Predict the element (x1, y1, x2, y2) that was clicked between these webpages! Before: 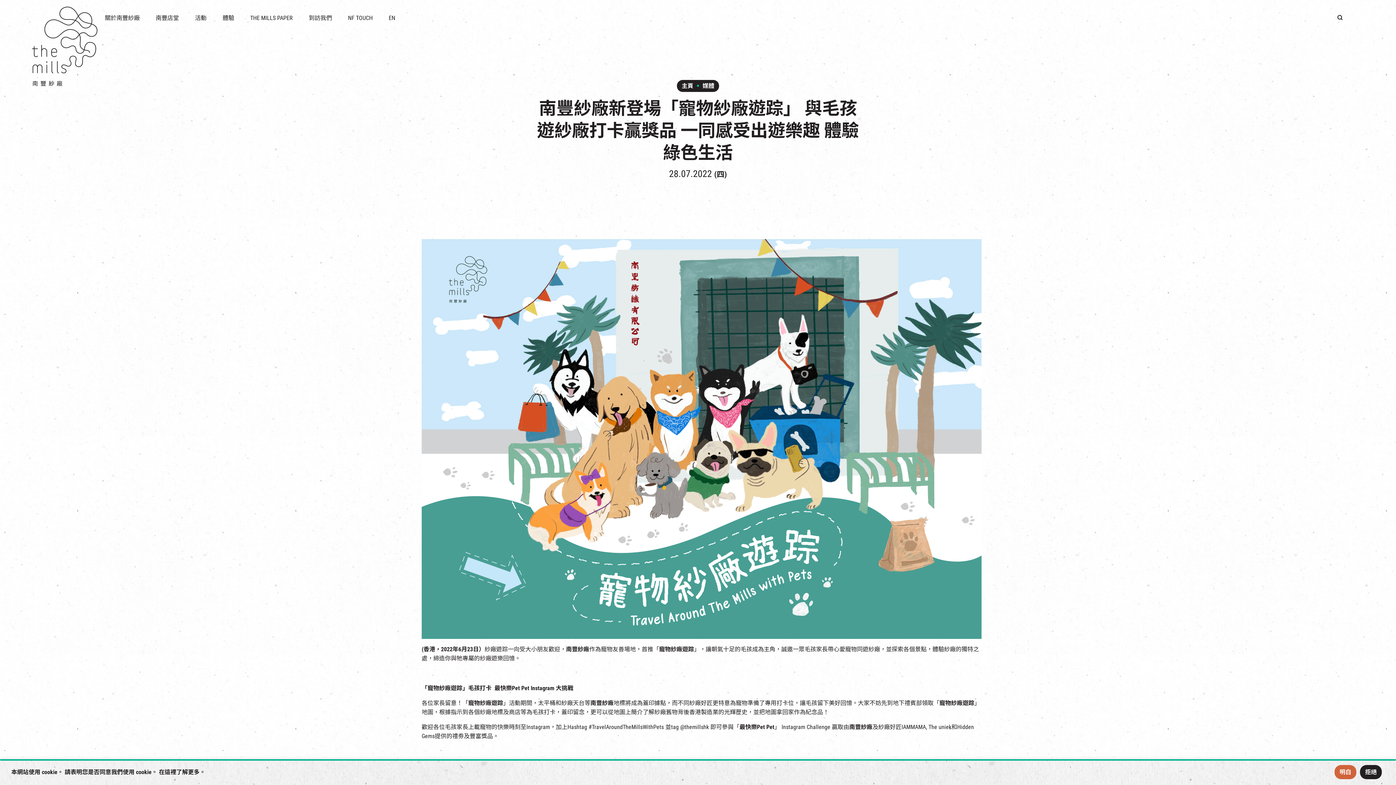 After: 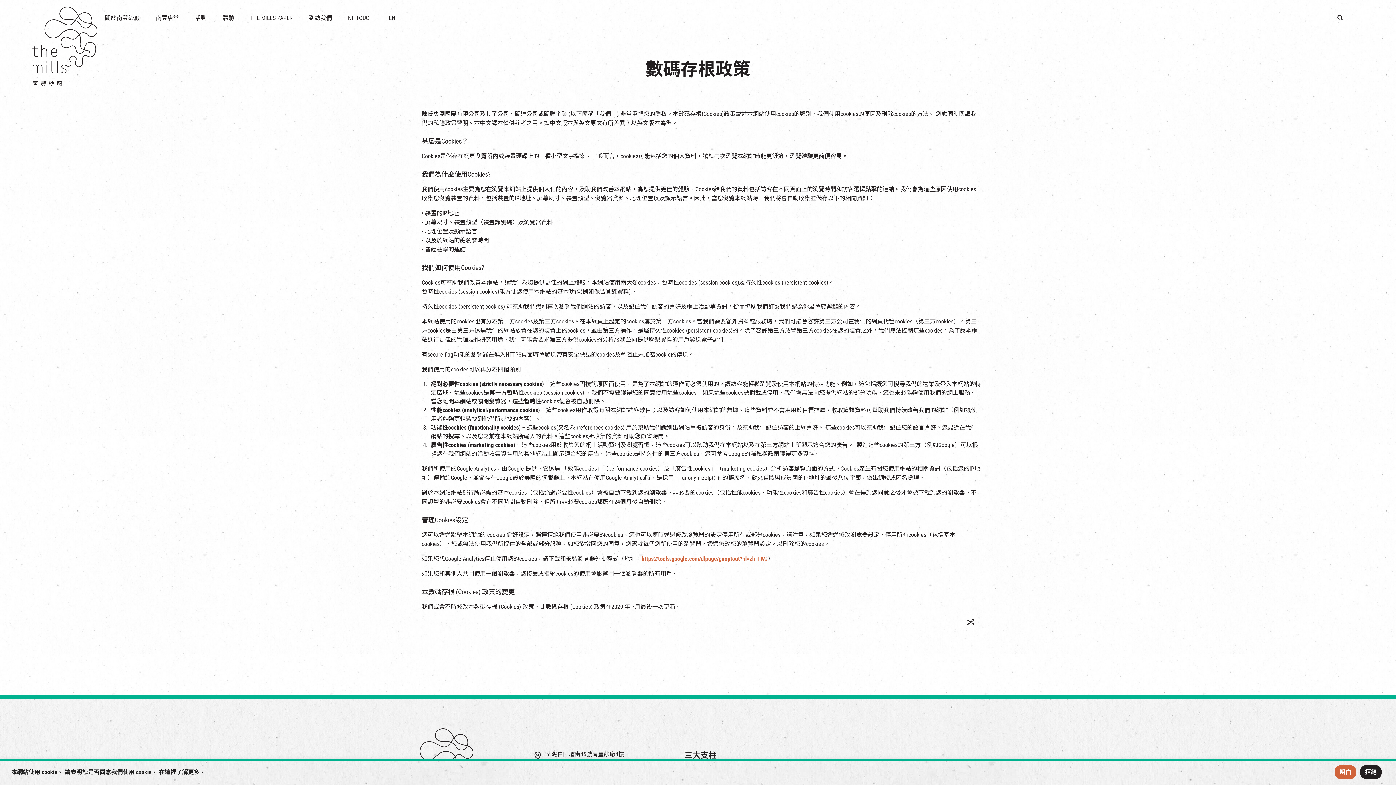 Action: bbox: (164, 769, 176, 776) label: 這裡